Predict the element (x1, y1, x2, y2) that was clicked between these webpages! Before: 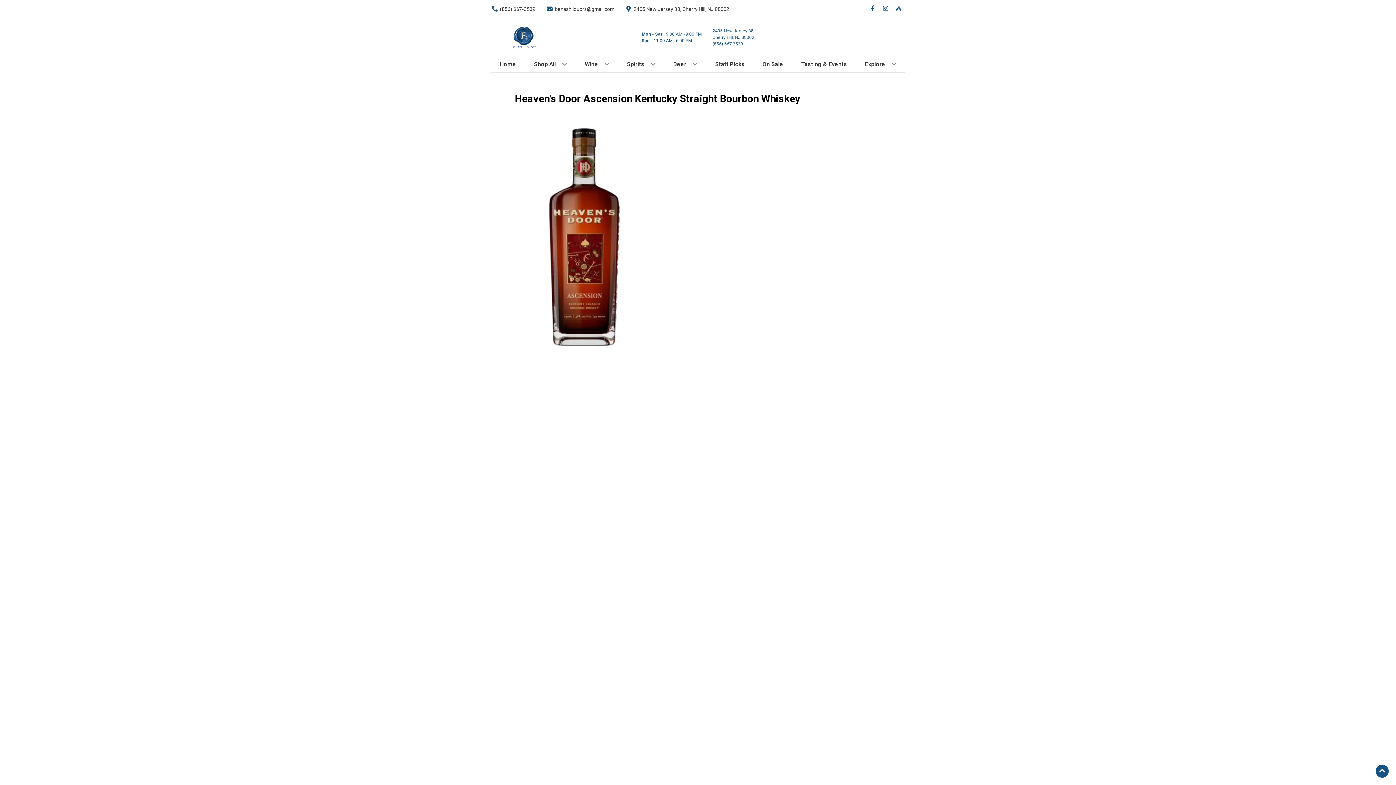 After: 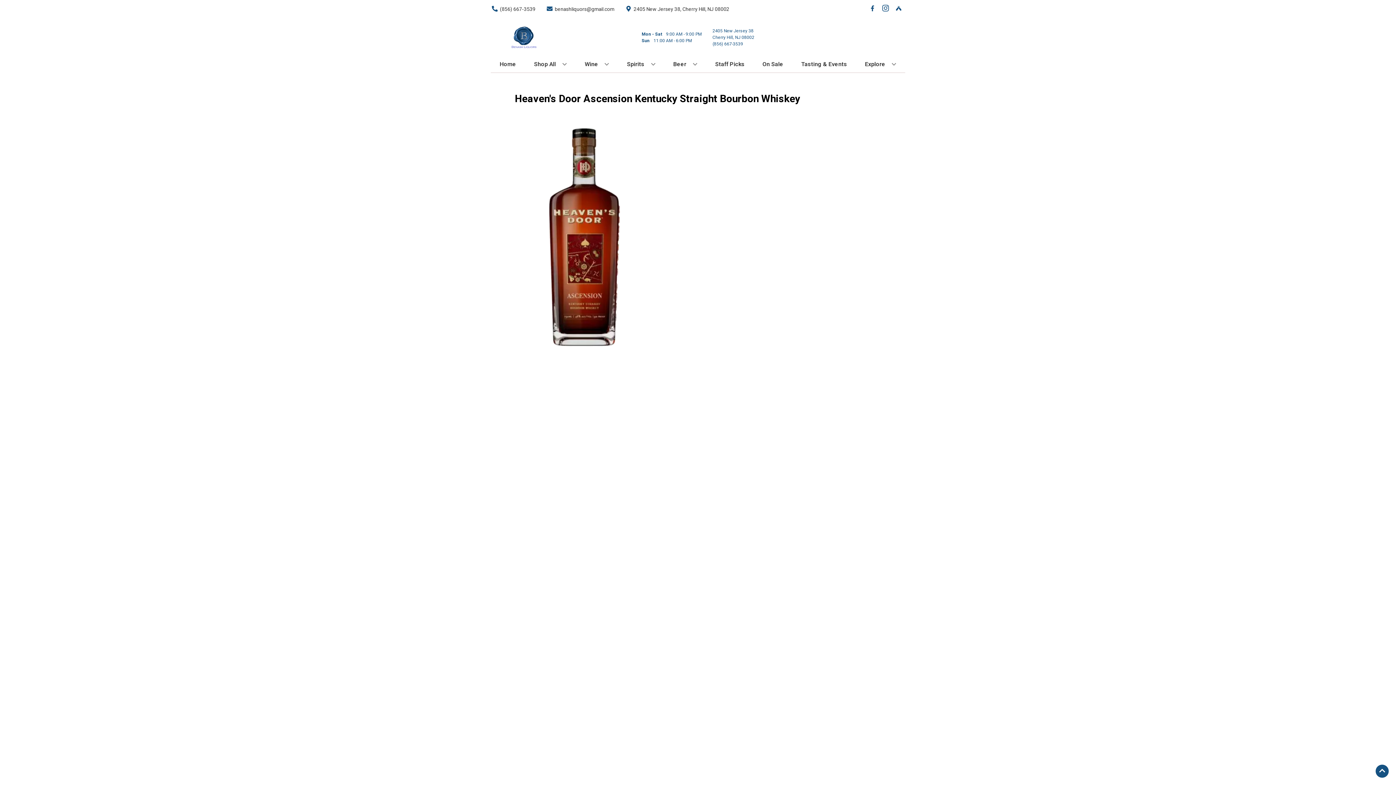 Action: bbox: (879, 5, 892, 12) label: Opens instagram in a new tab